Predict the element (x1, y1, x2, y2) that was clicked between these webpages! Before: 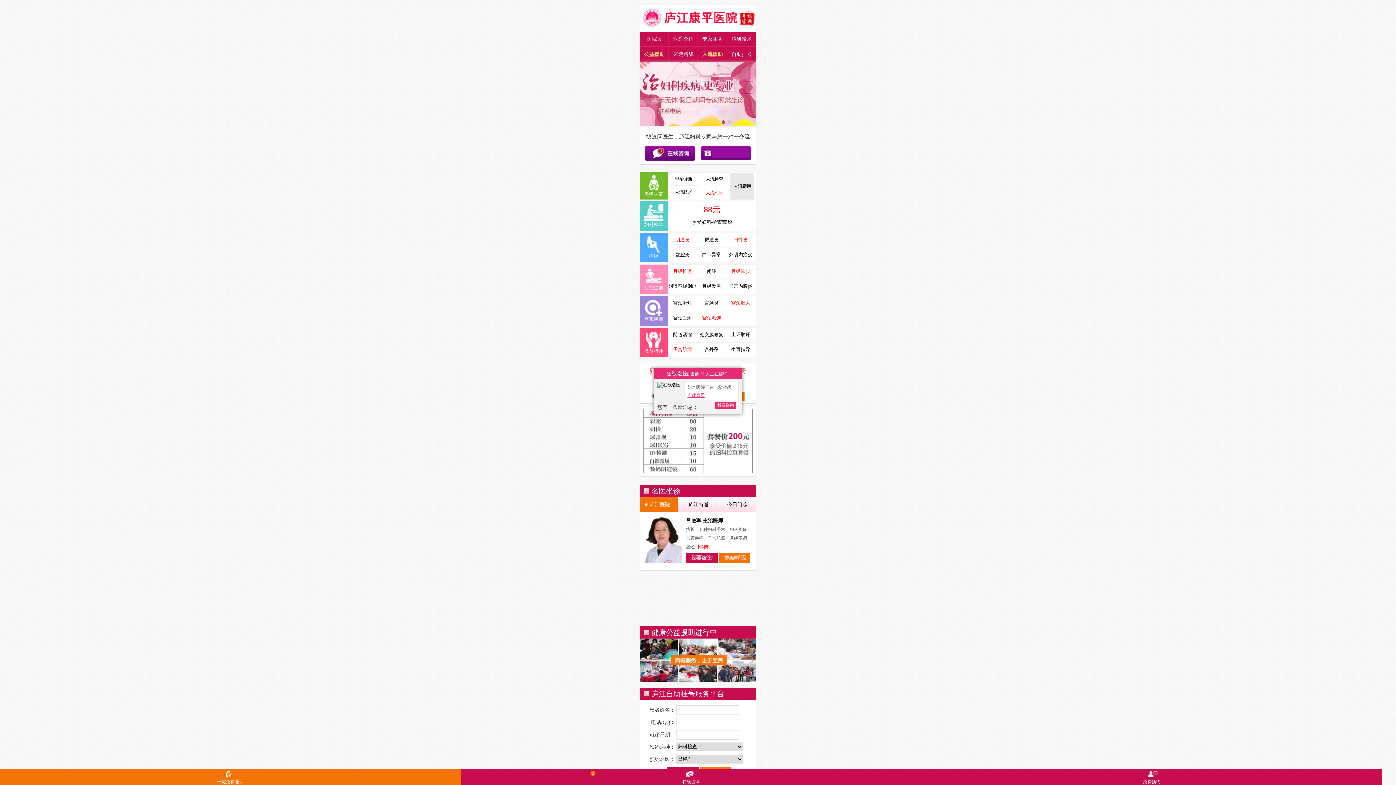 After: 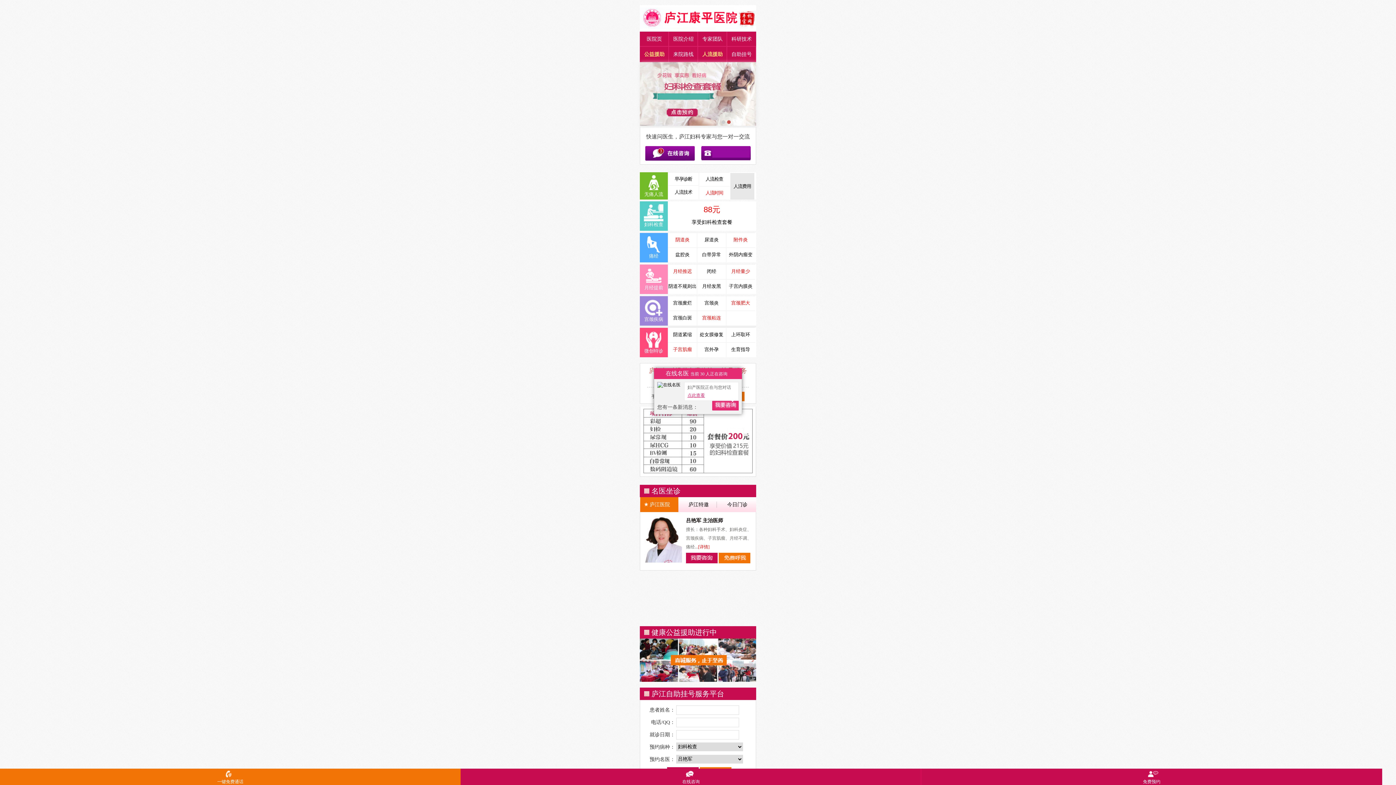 Action: bbox: (712, 401, 738, 410) label: 我要咨询